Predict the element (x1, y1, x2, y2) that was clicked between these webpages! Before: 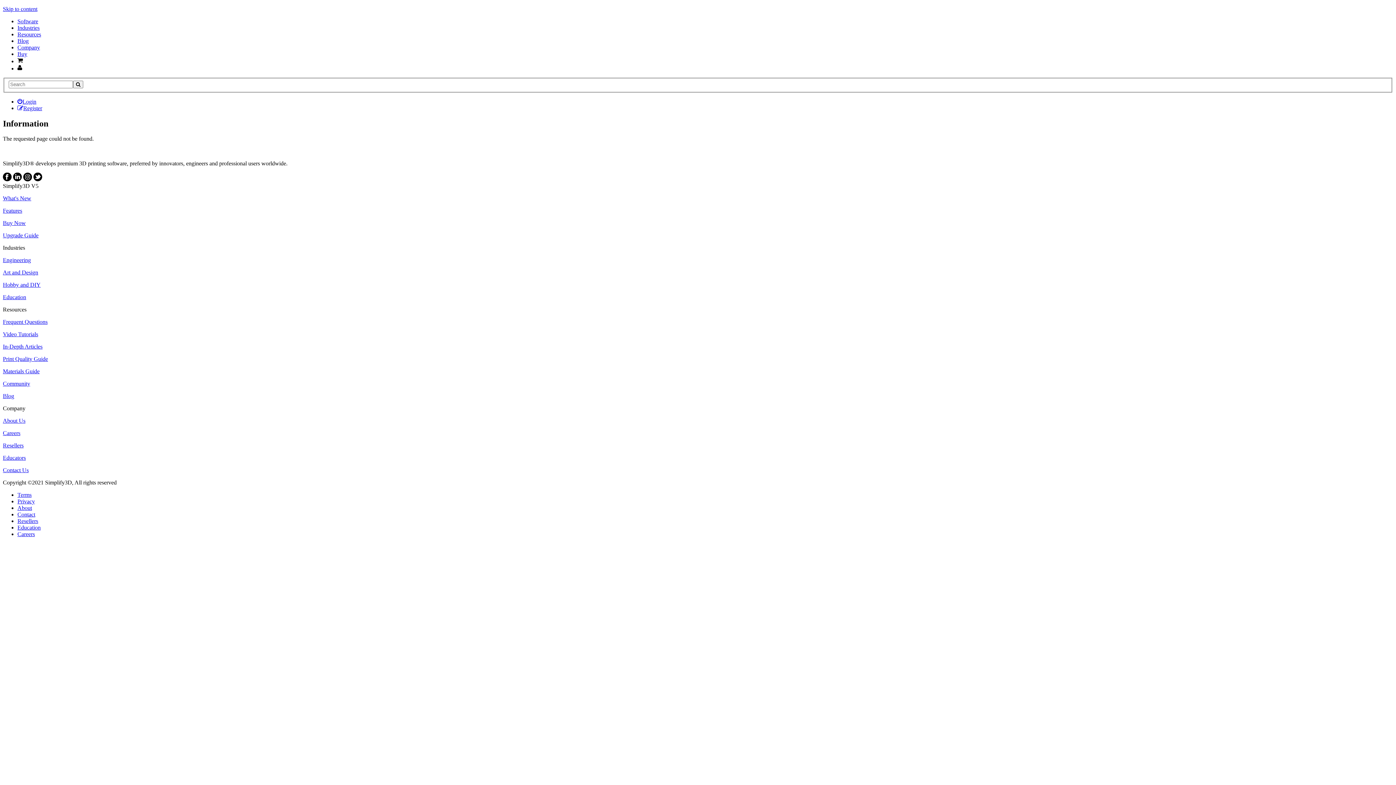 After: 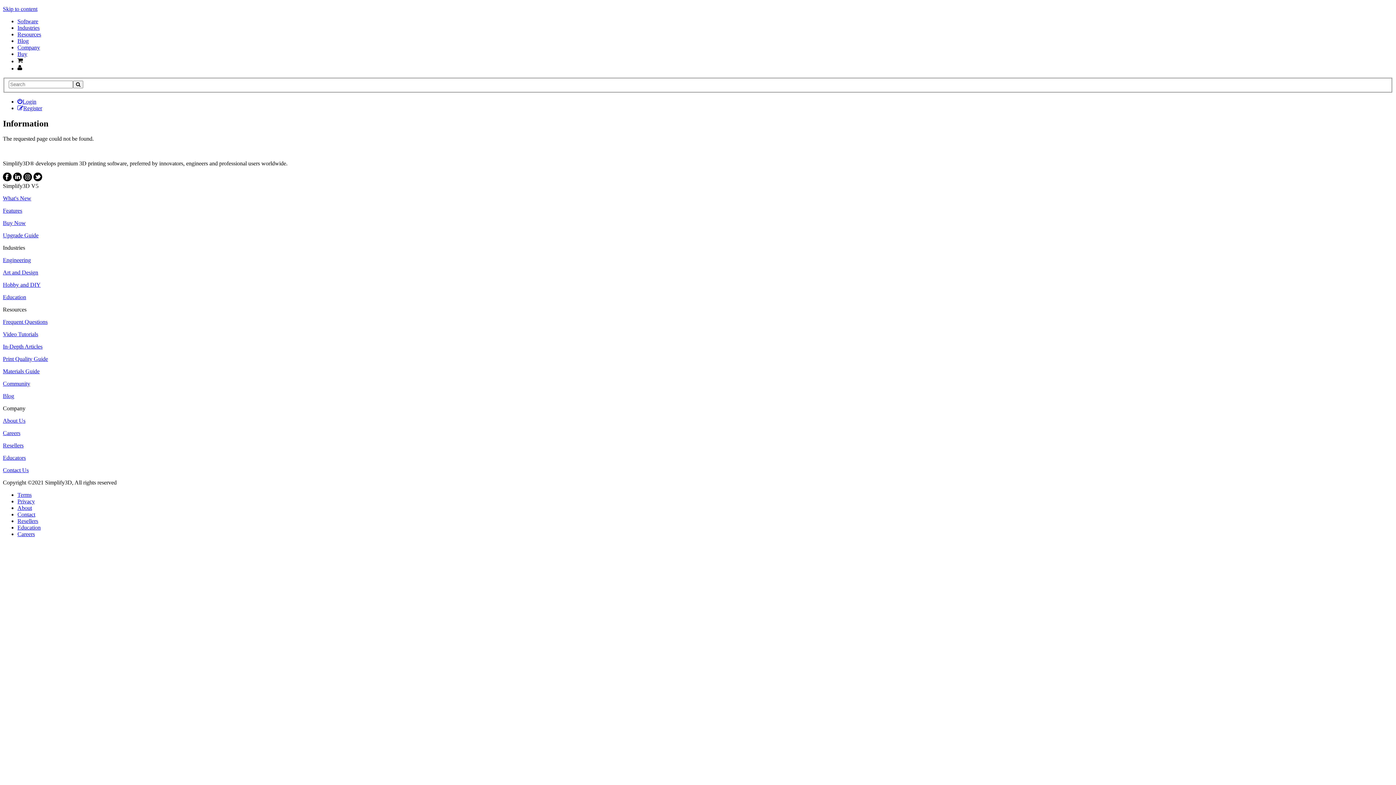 Action: bbox: (33, 176, 42, 182)